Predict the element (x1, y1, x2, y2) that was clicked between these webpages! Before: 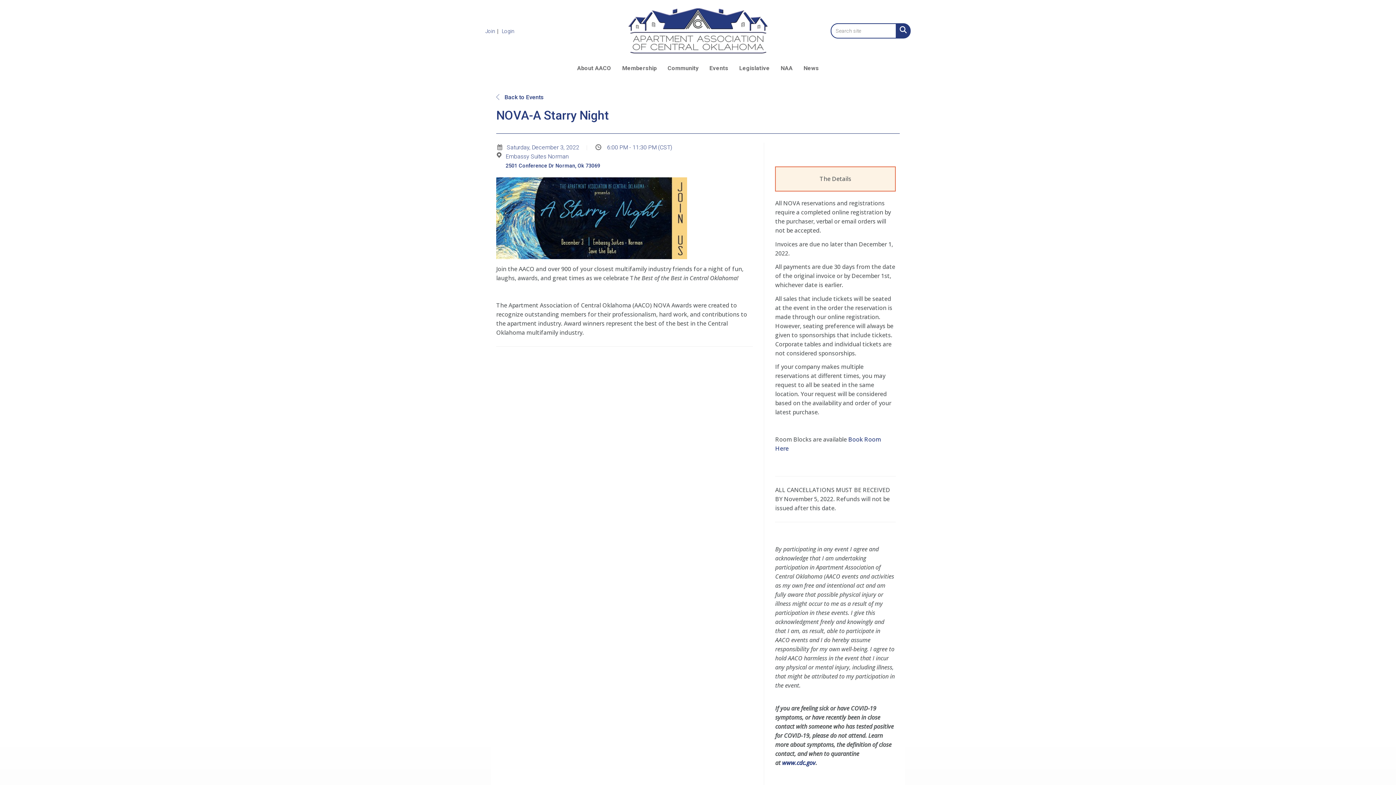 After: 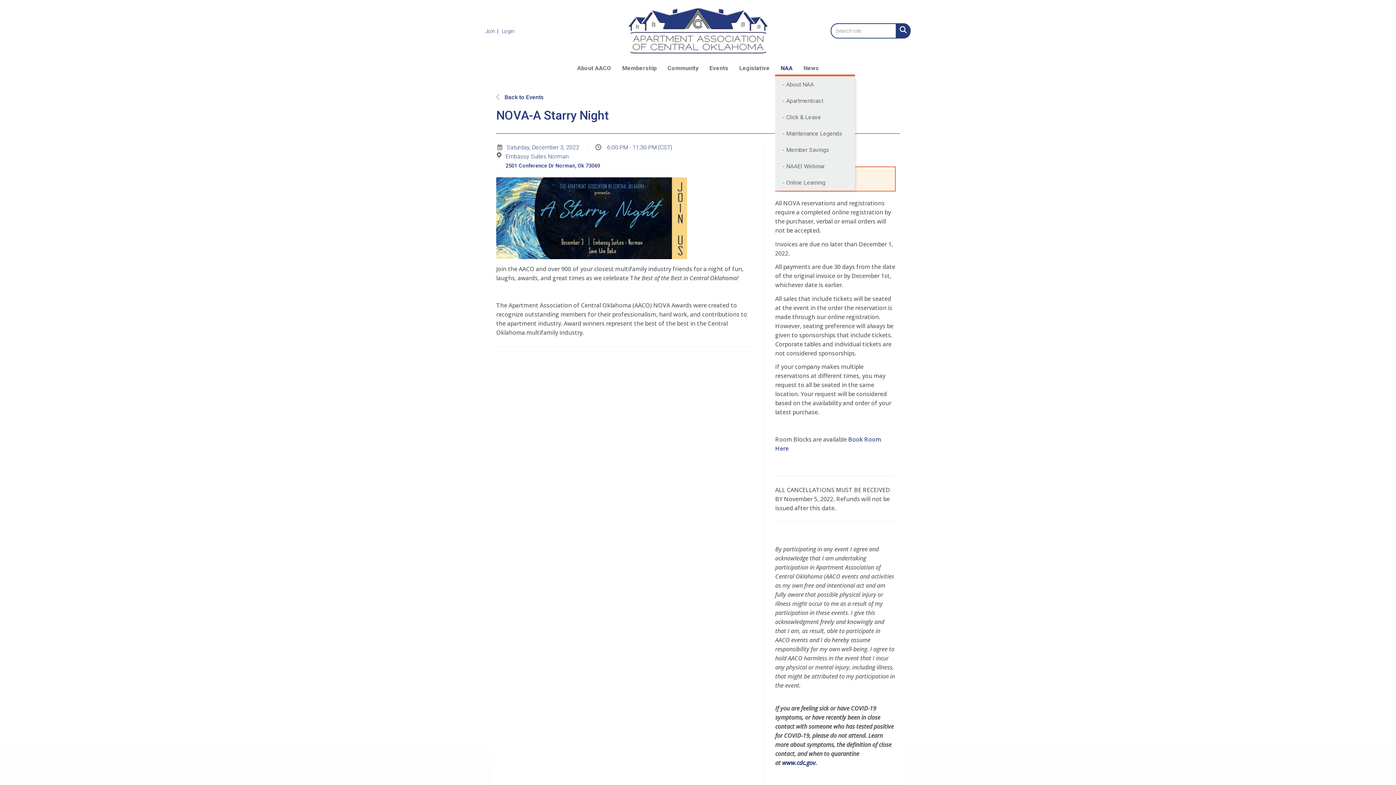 Action: bbox: (775, 63, 798, 72) label: NAA